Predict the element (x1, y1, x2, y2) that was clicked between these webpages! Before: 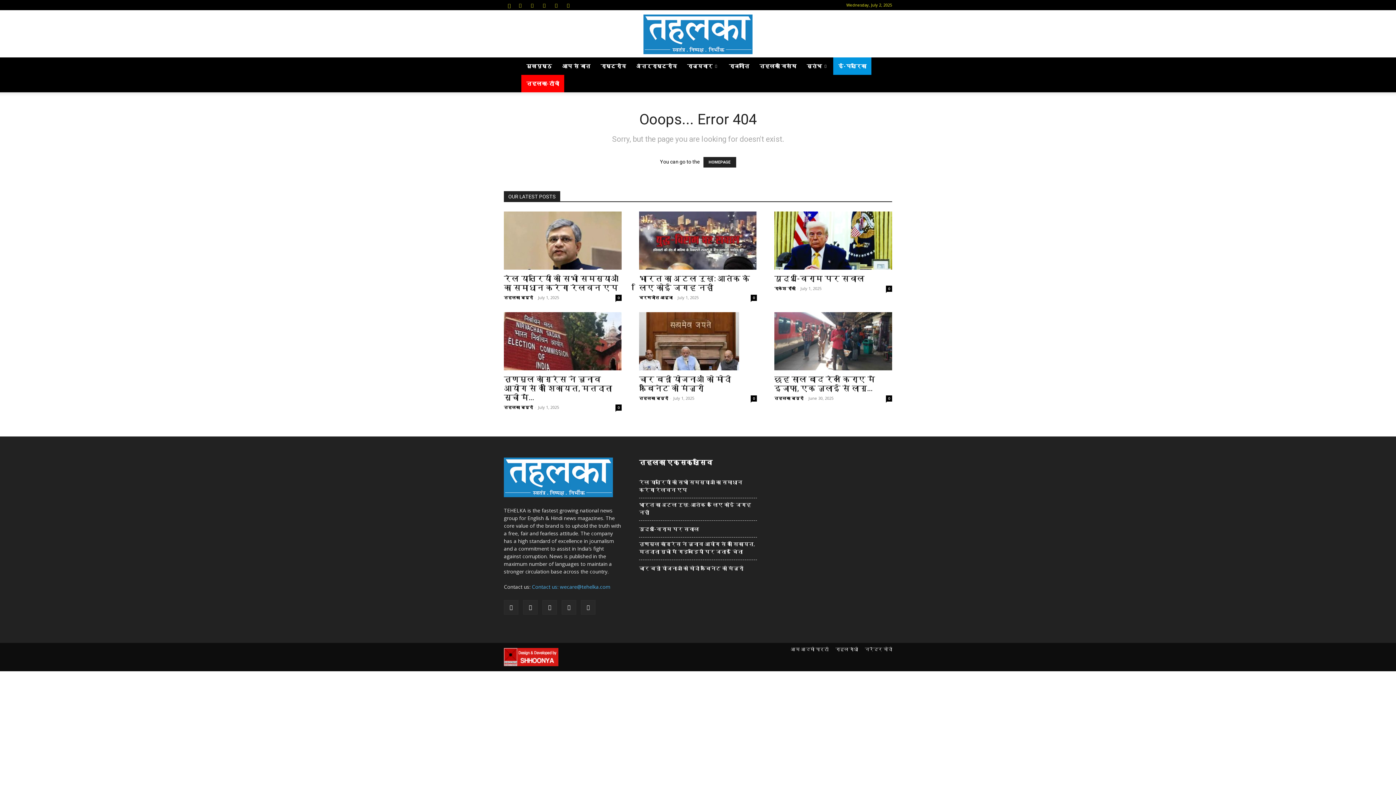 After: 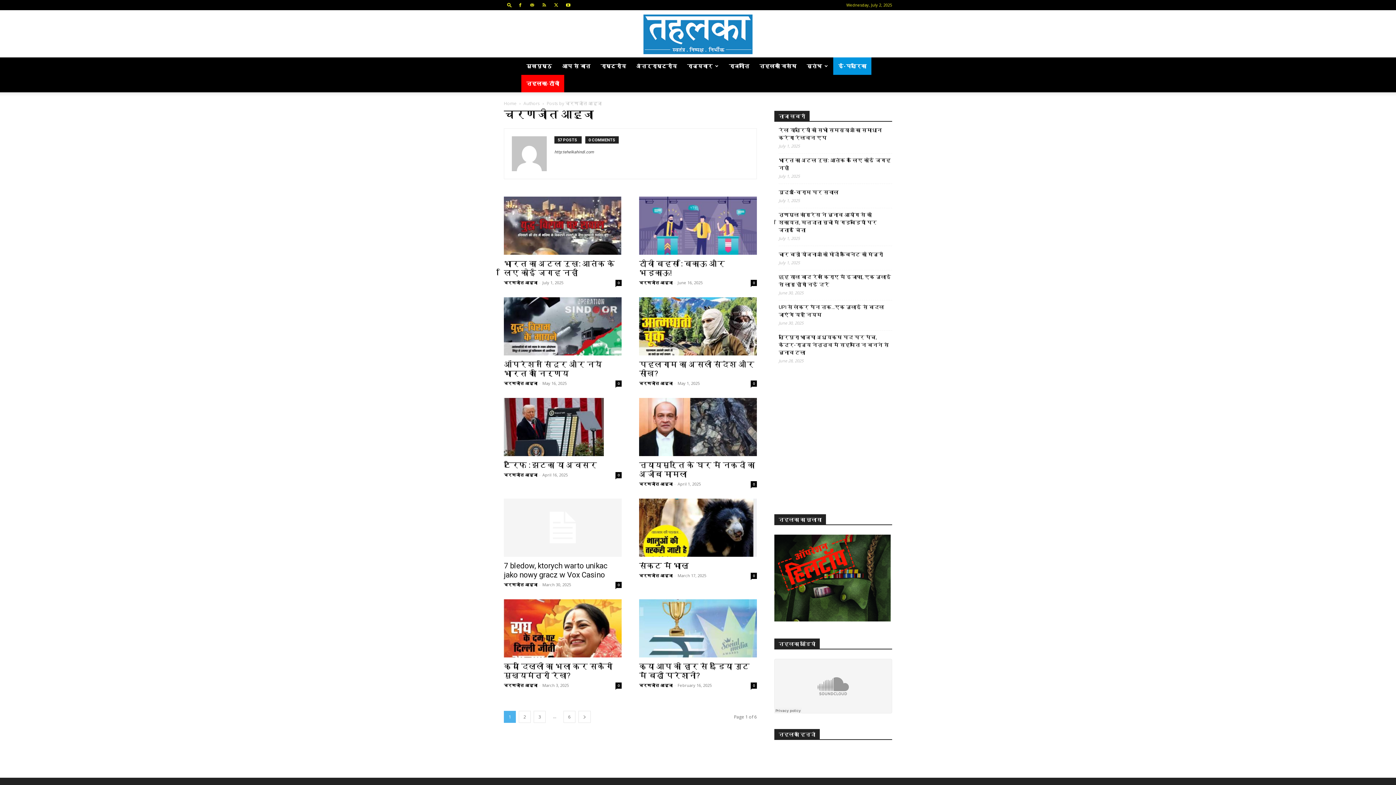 Action: label: चरणजीत आहुजा bbox: (639, 294, 672, 300)